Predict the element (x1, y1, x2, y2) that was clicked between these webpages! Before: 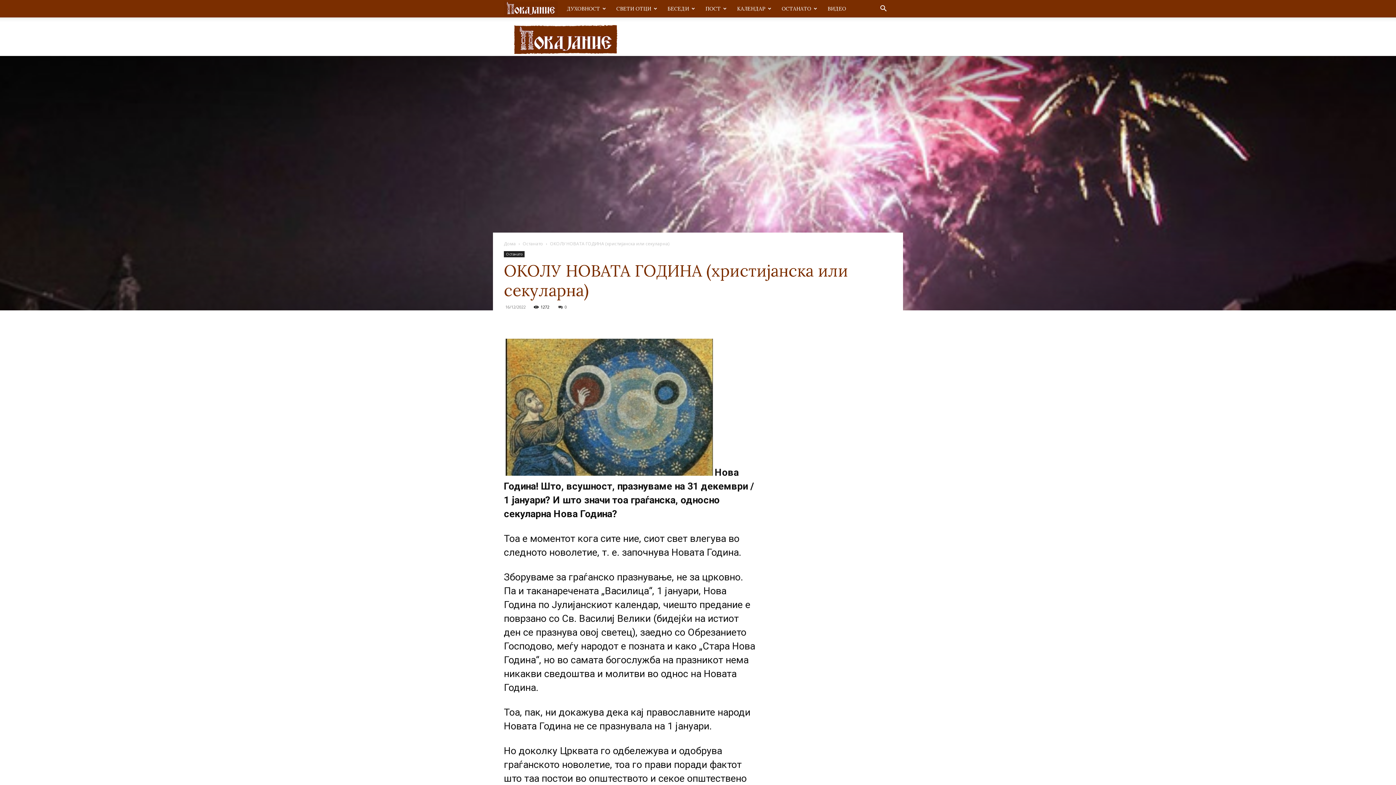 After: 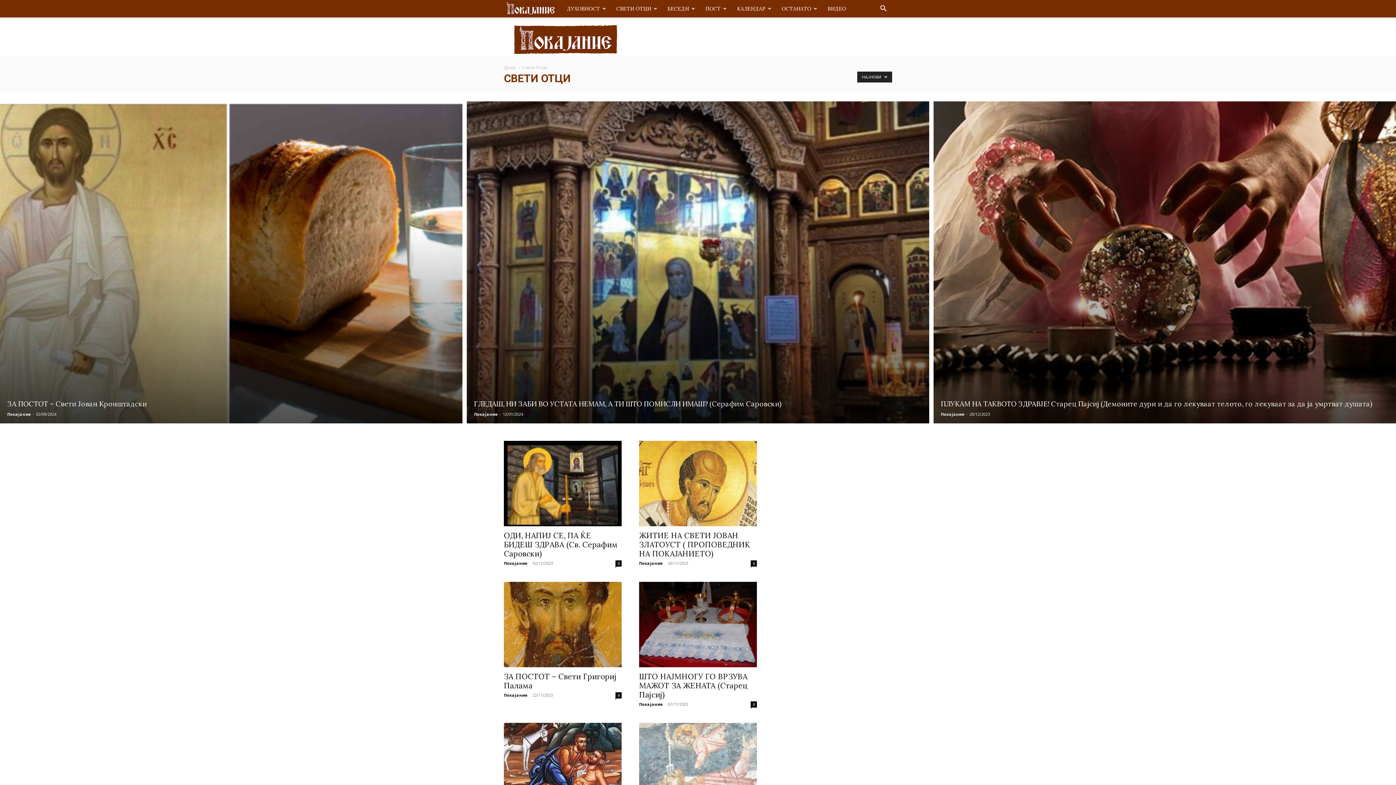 Action: label: СВЕТИ ОТЦИ bbox: (611, 0, 662, 17)